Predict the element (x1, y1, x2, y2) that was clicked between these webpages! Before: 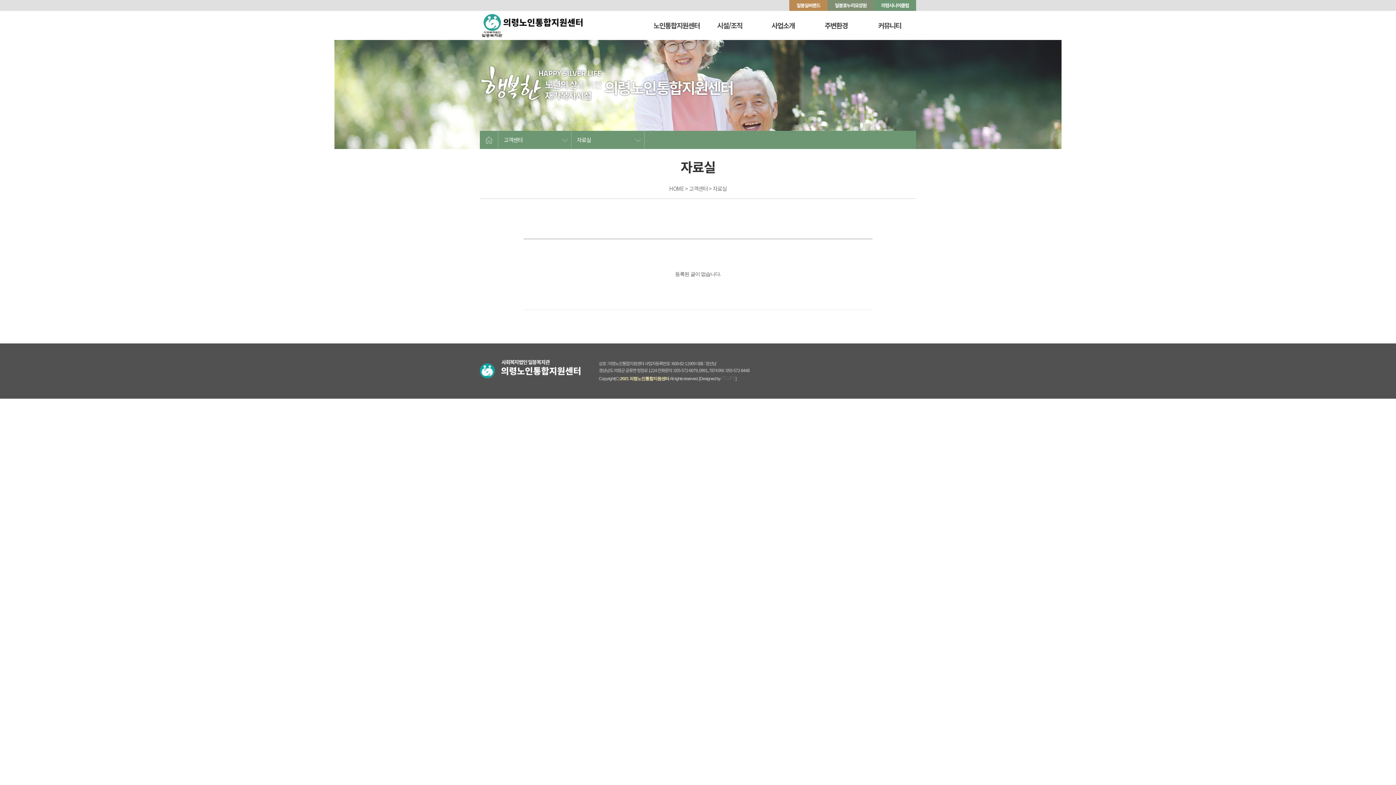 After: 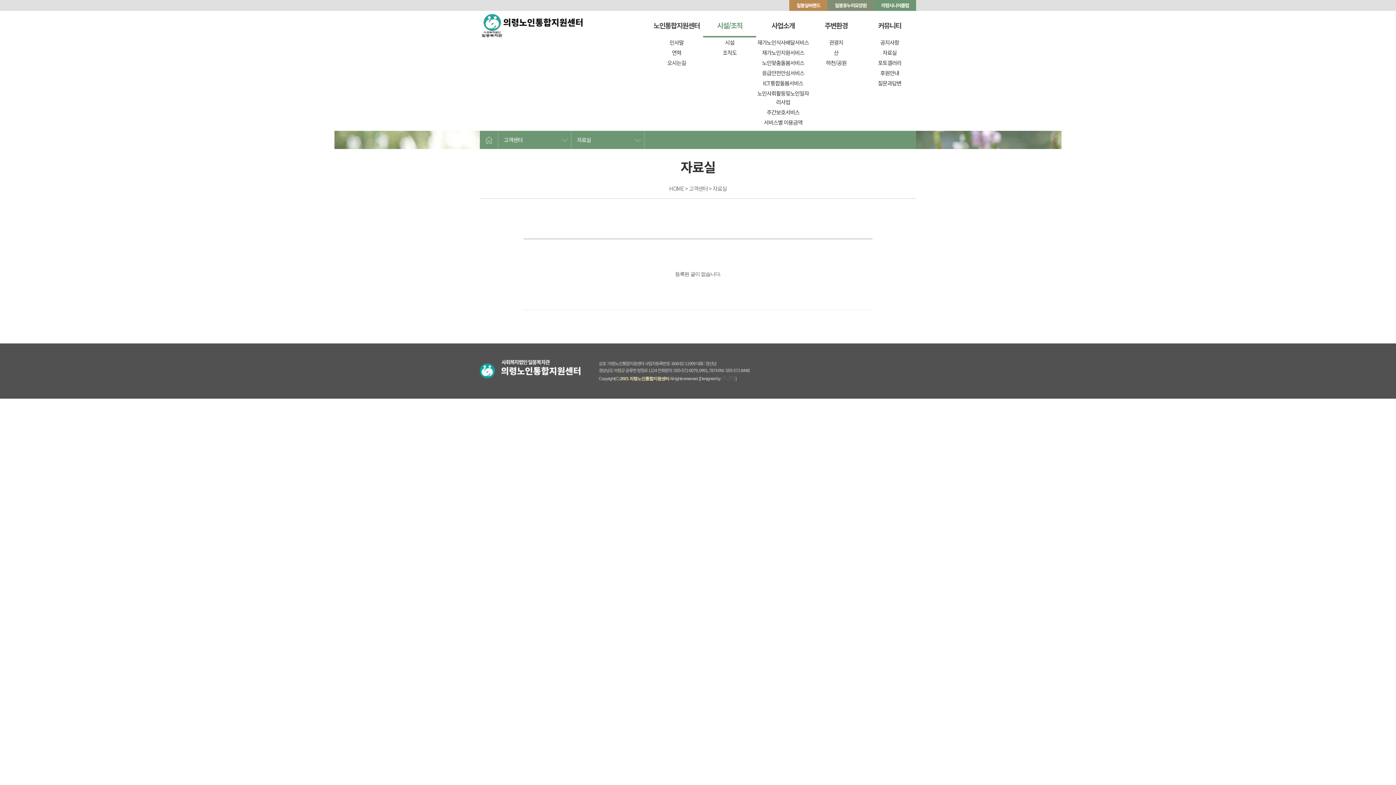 Action: bbox: (703, 13, 756, 37) label: 시설/조직